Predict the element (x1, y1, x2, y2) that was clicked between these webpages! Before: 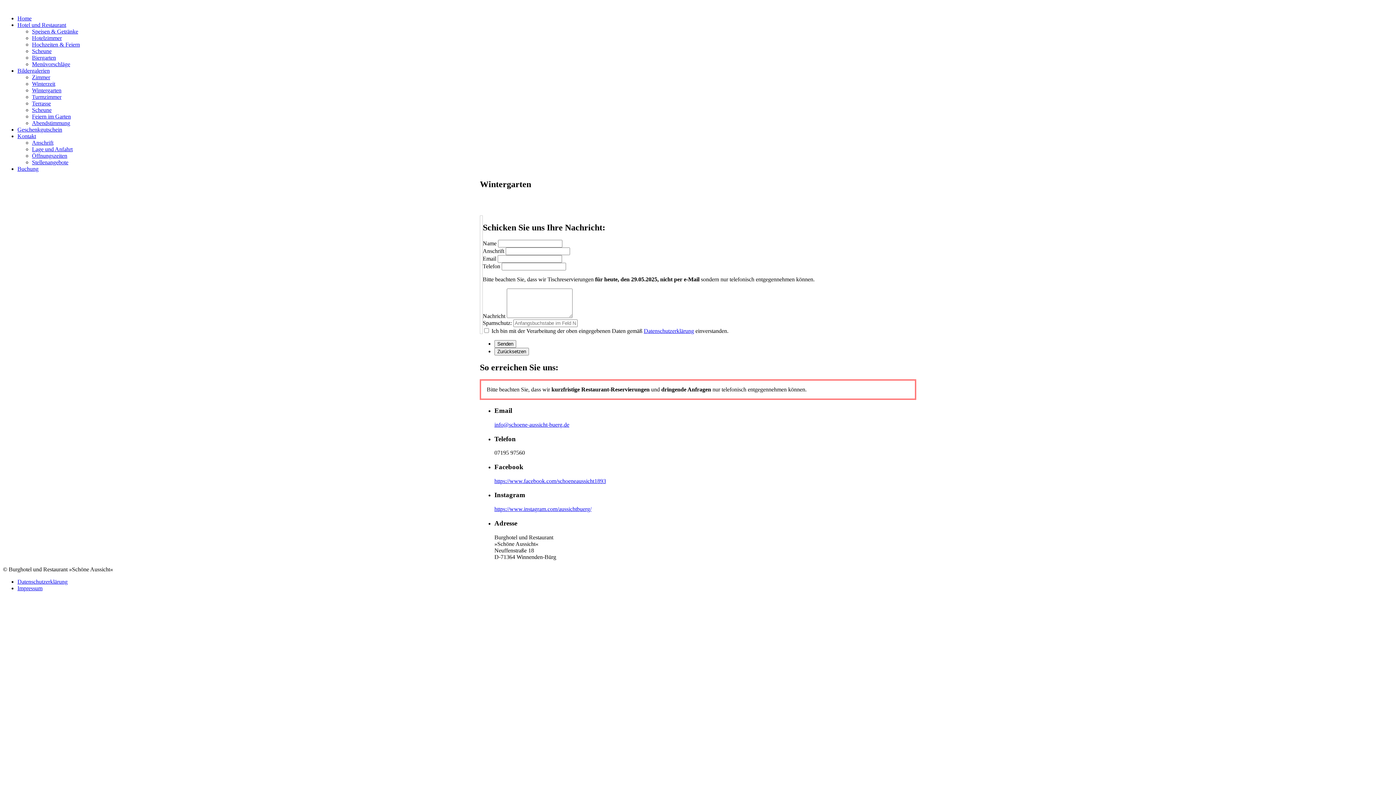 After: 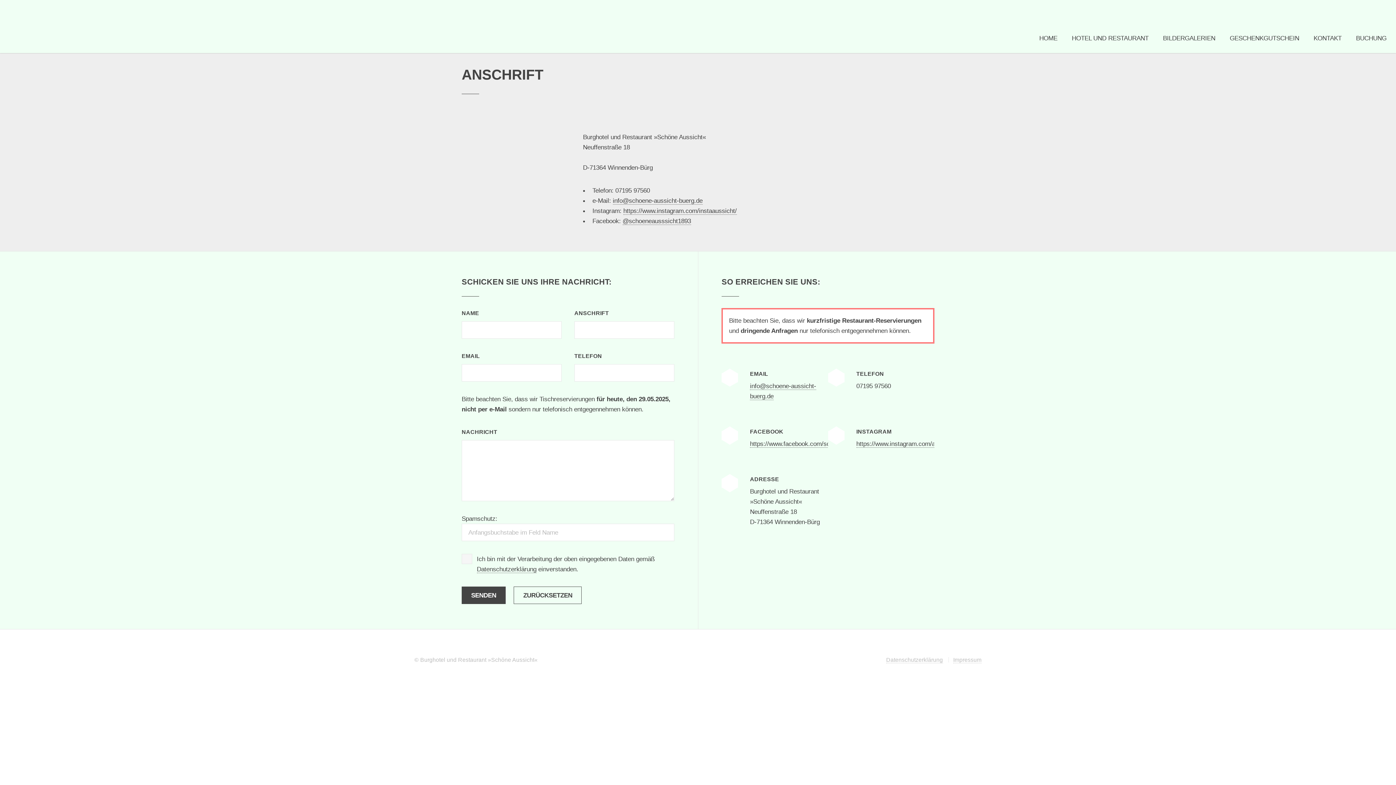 Action: bbox: (32, 139, 53, 145) label: Anschrift